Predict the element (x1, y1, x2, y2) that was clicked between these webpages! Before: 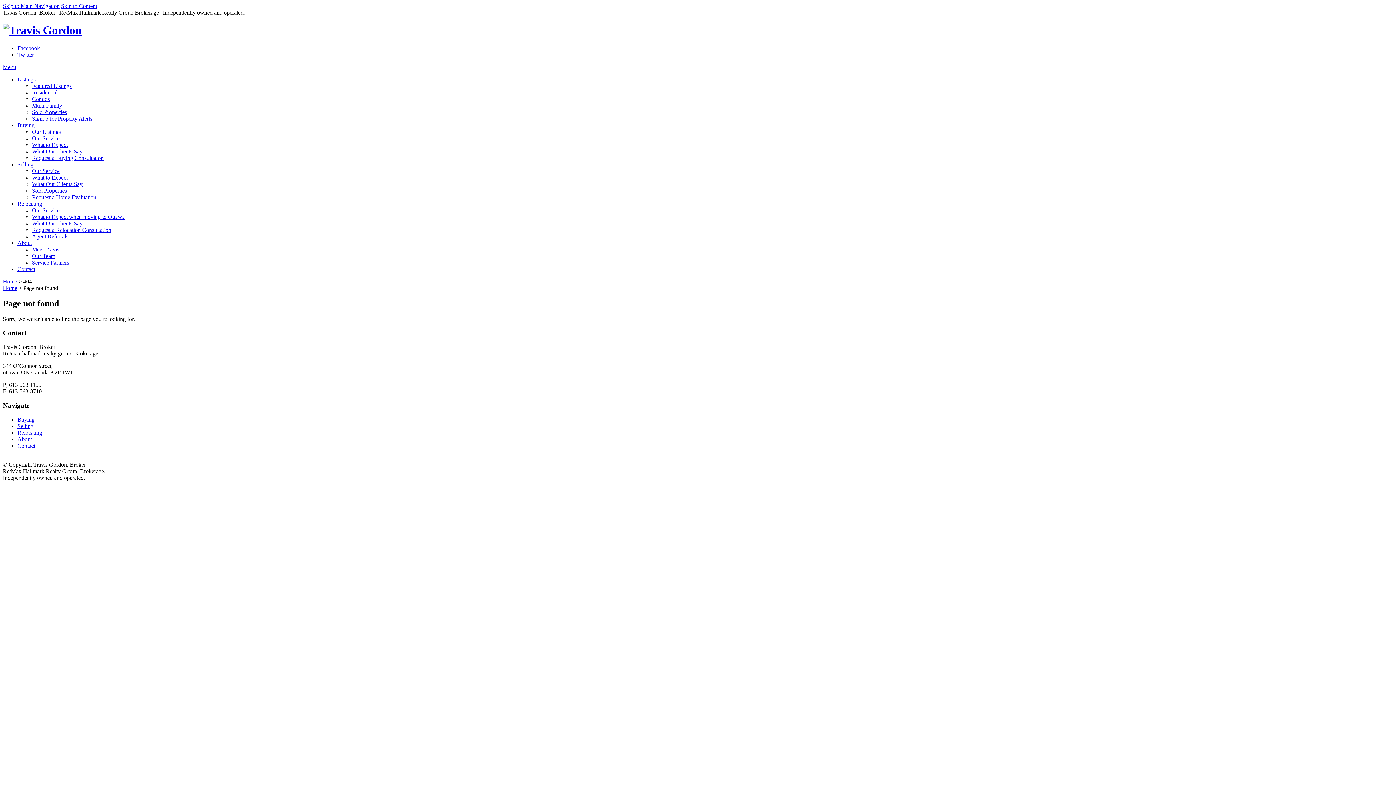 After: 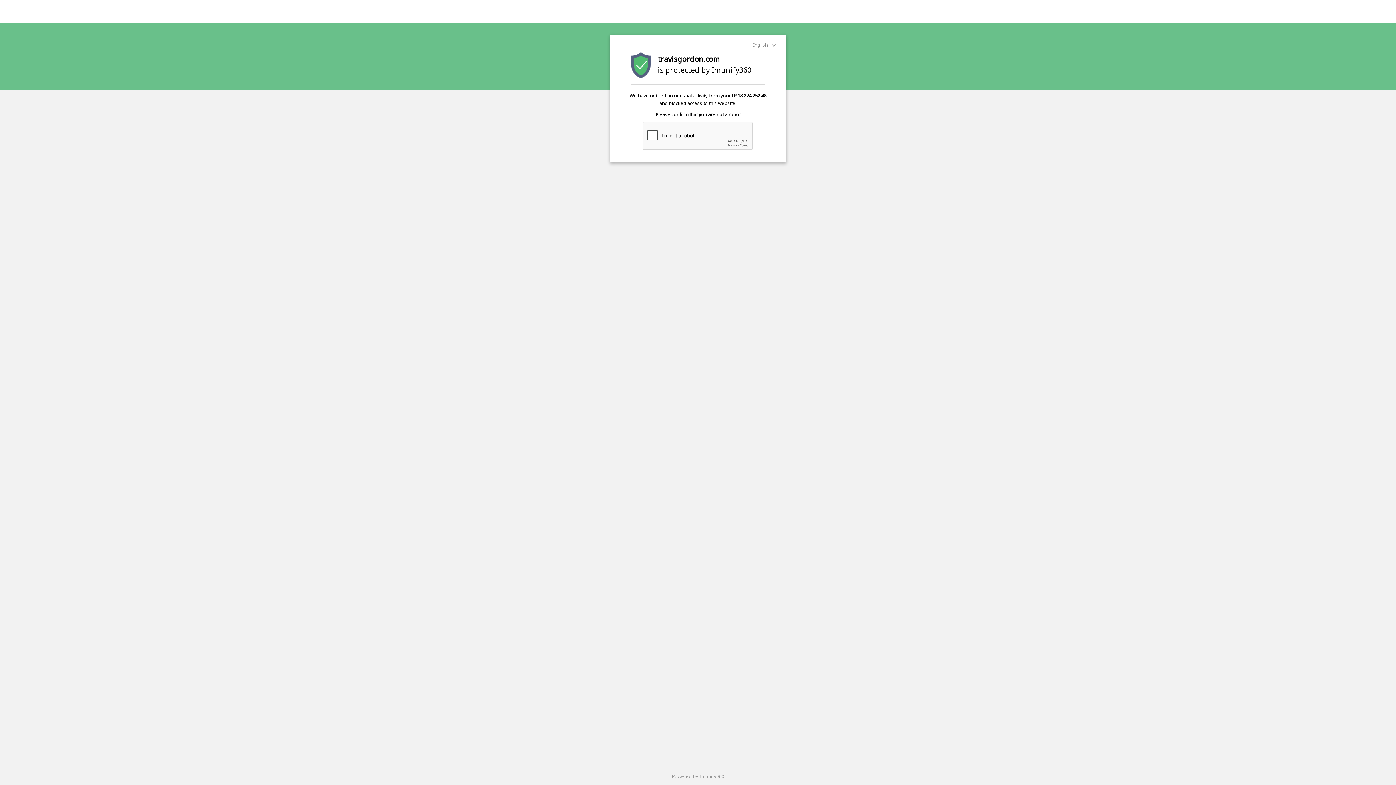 Action: label: Sold Properties bbox: (32, 109, 66, 115)